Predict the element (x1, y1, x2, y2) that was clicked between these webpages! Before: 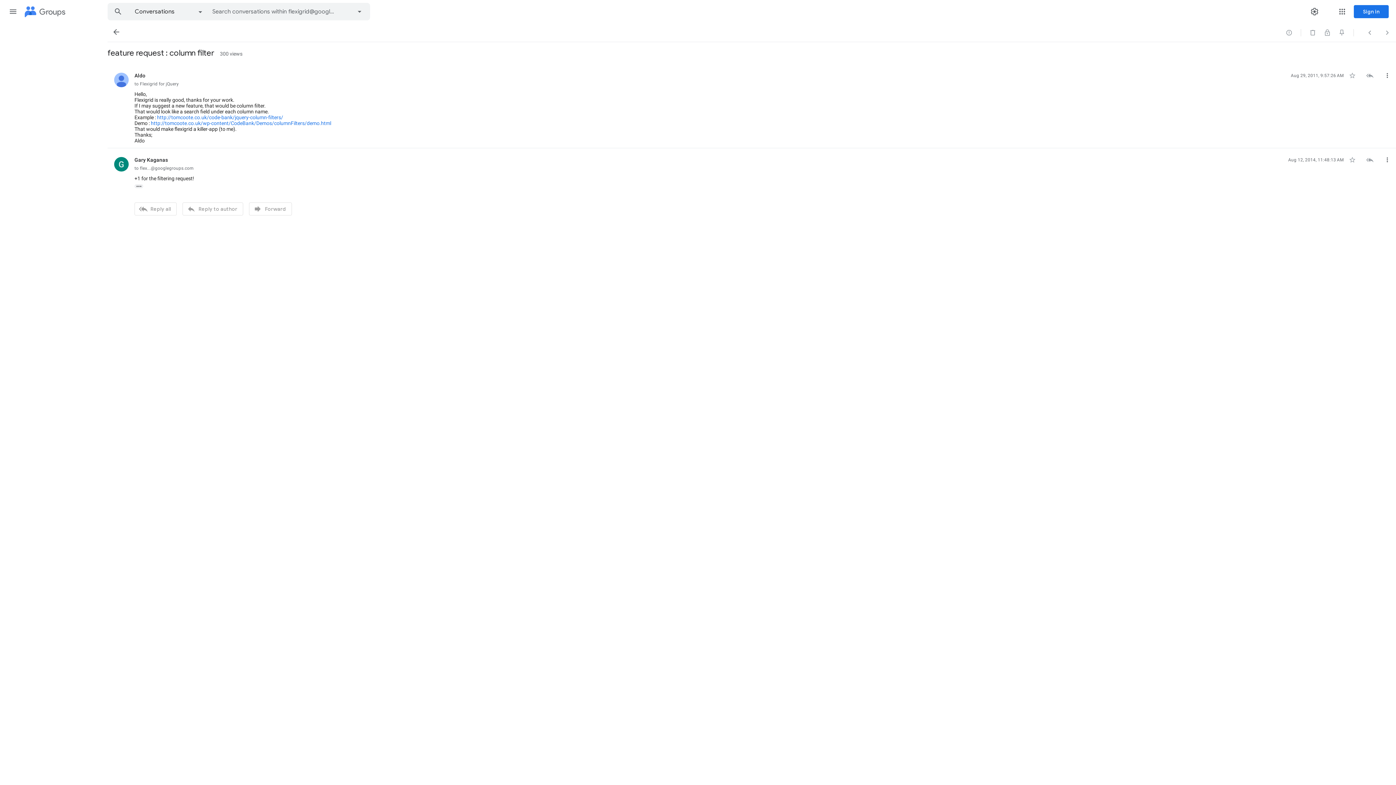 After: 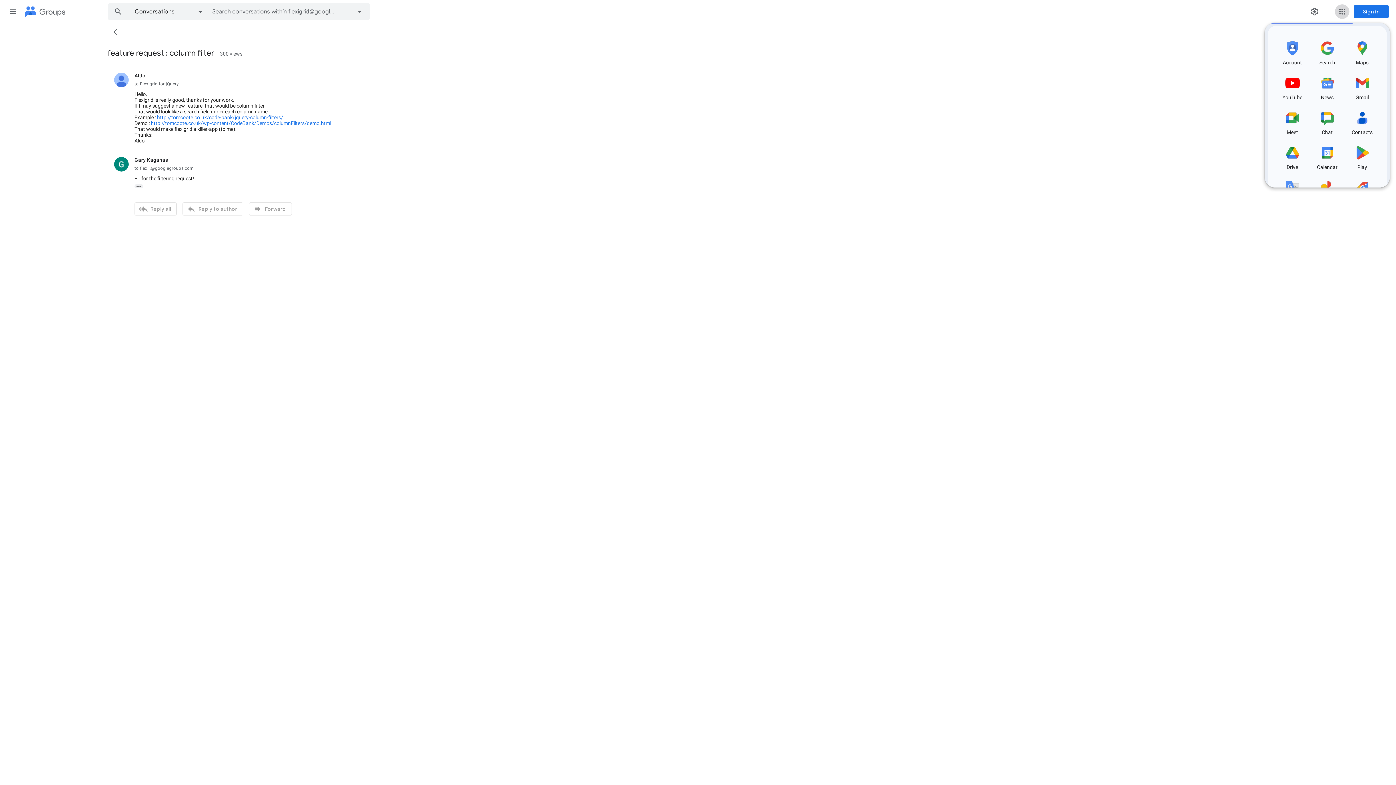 Action: bbox: (1335, 4, 1349, 18) label: Google apps